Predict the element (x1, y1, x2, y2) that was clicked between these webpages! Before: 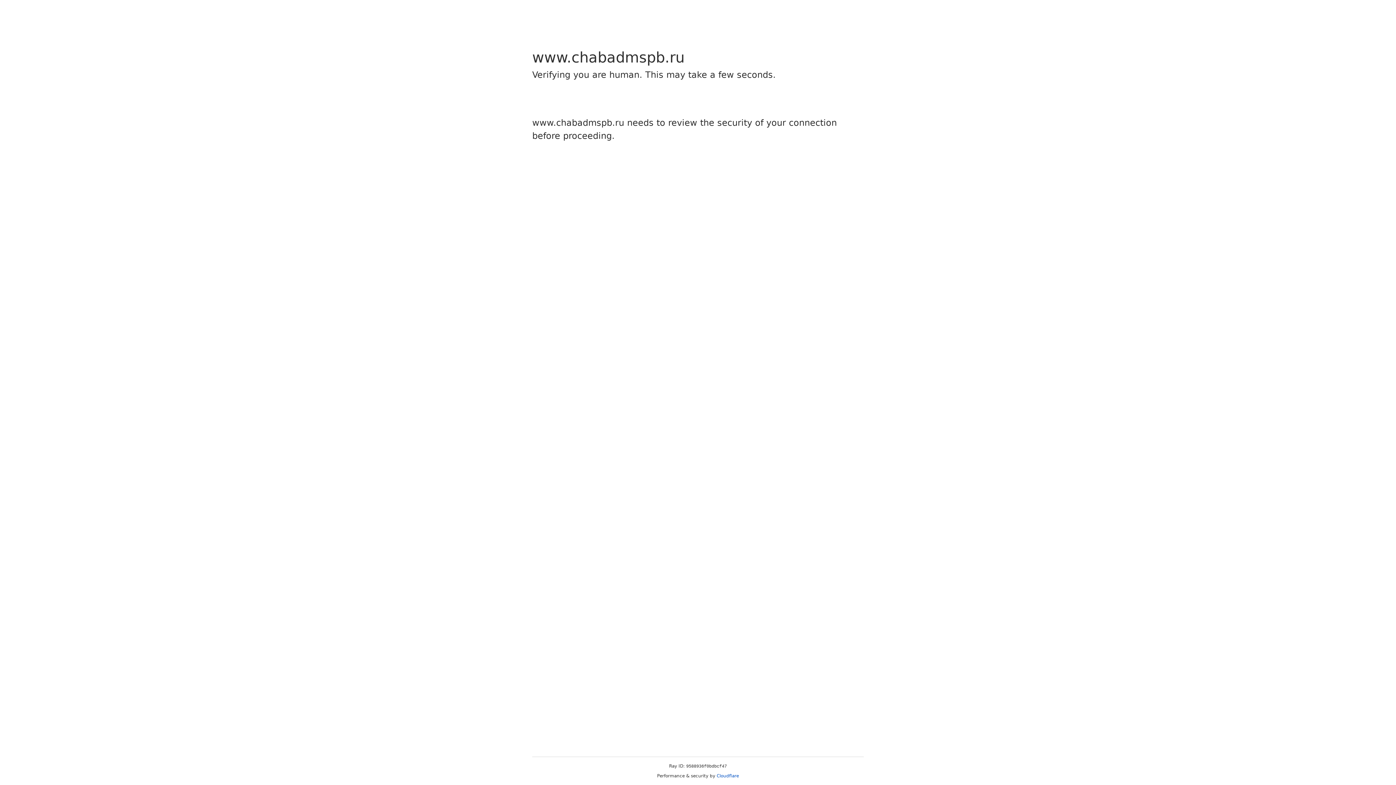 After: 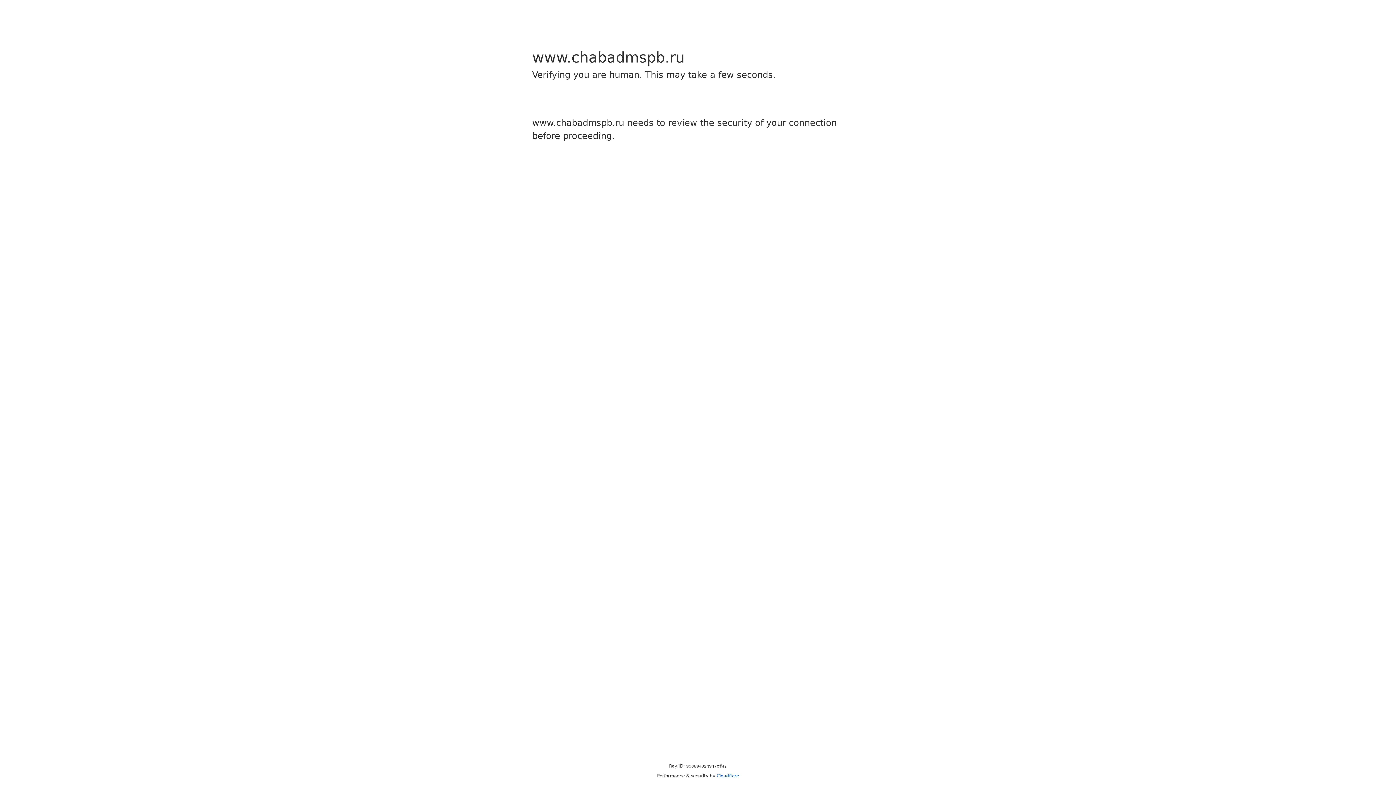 Action: bbox: (716, 773, 739, 778) label: Cloudflare